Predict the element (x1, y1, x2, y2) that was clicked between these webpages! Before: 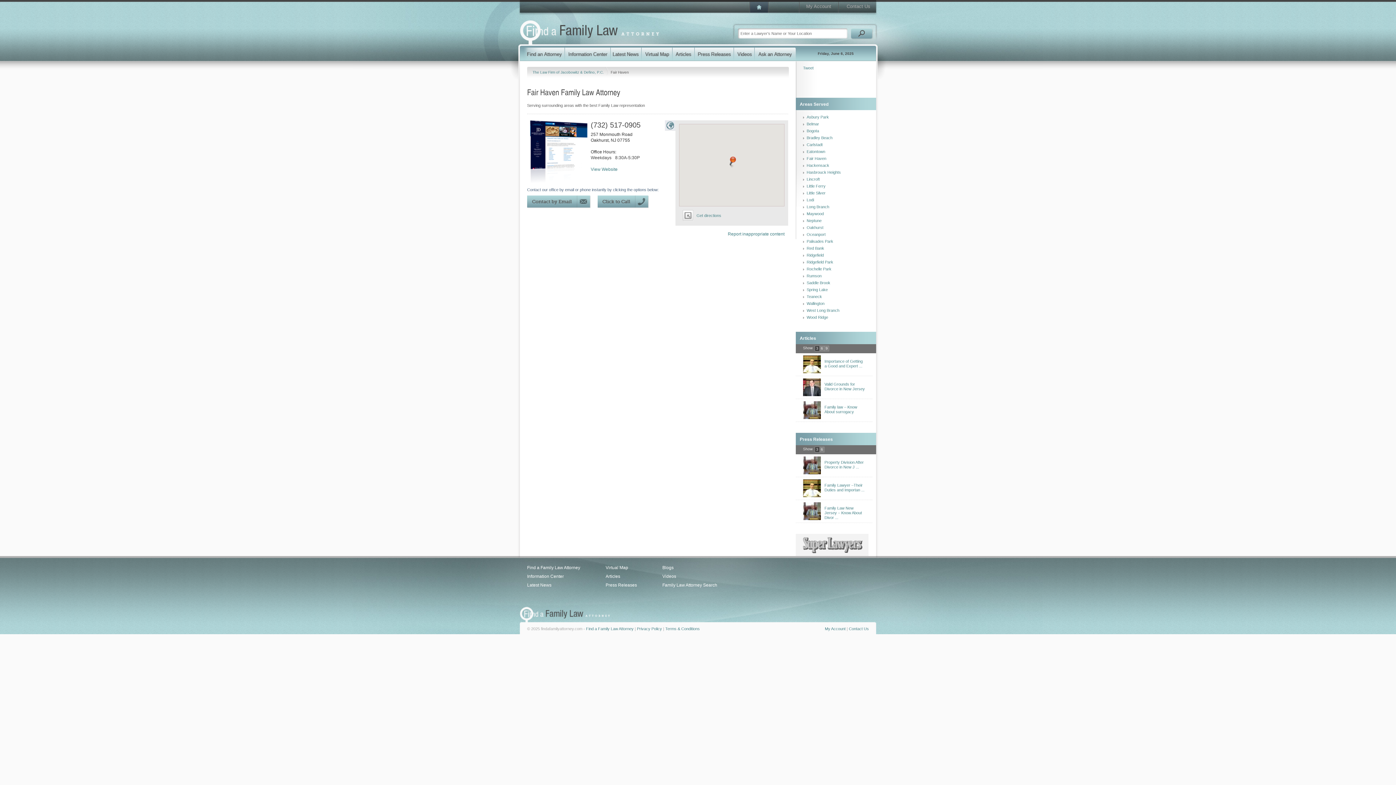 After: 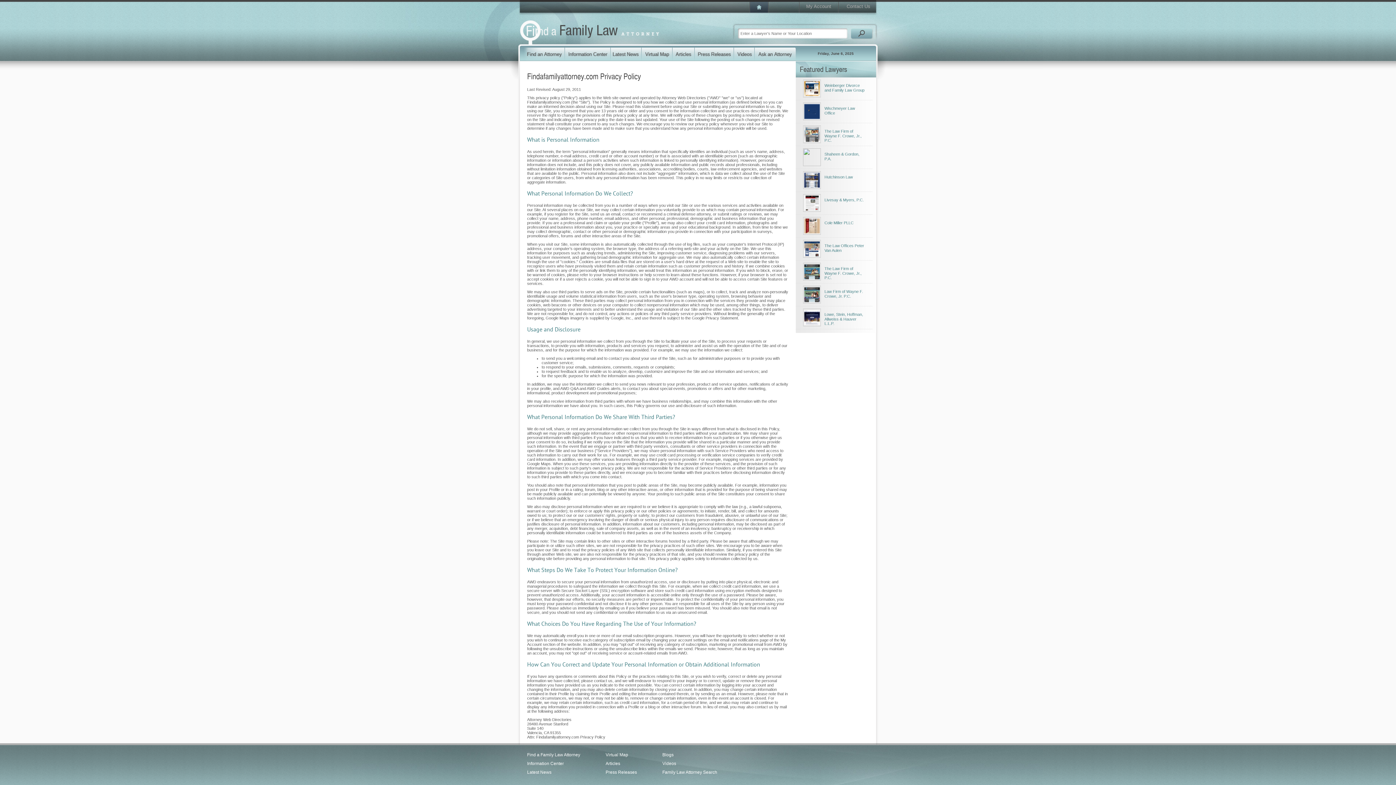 Action: label: Privacy Policy bbox: (637, 626, 662, 631)